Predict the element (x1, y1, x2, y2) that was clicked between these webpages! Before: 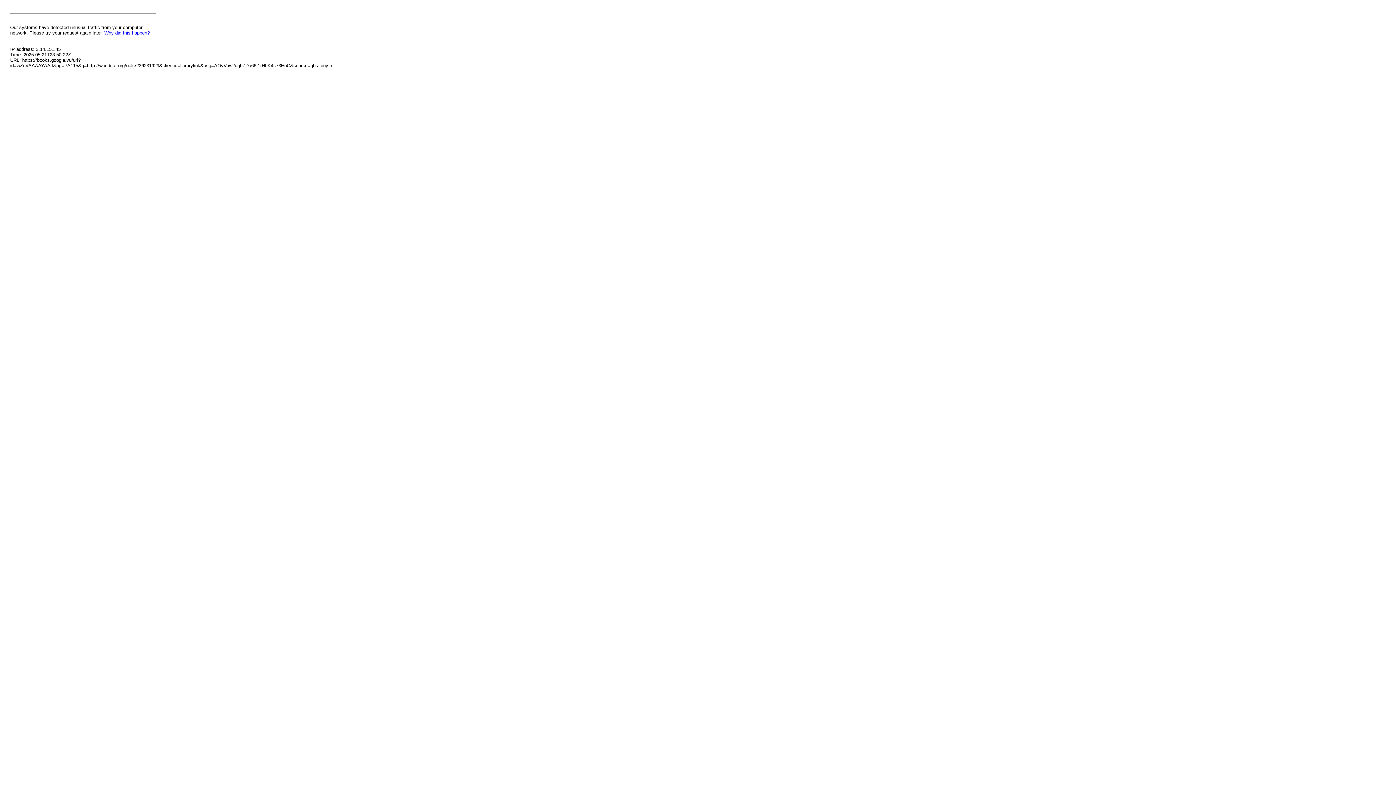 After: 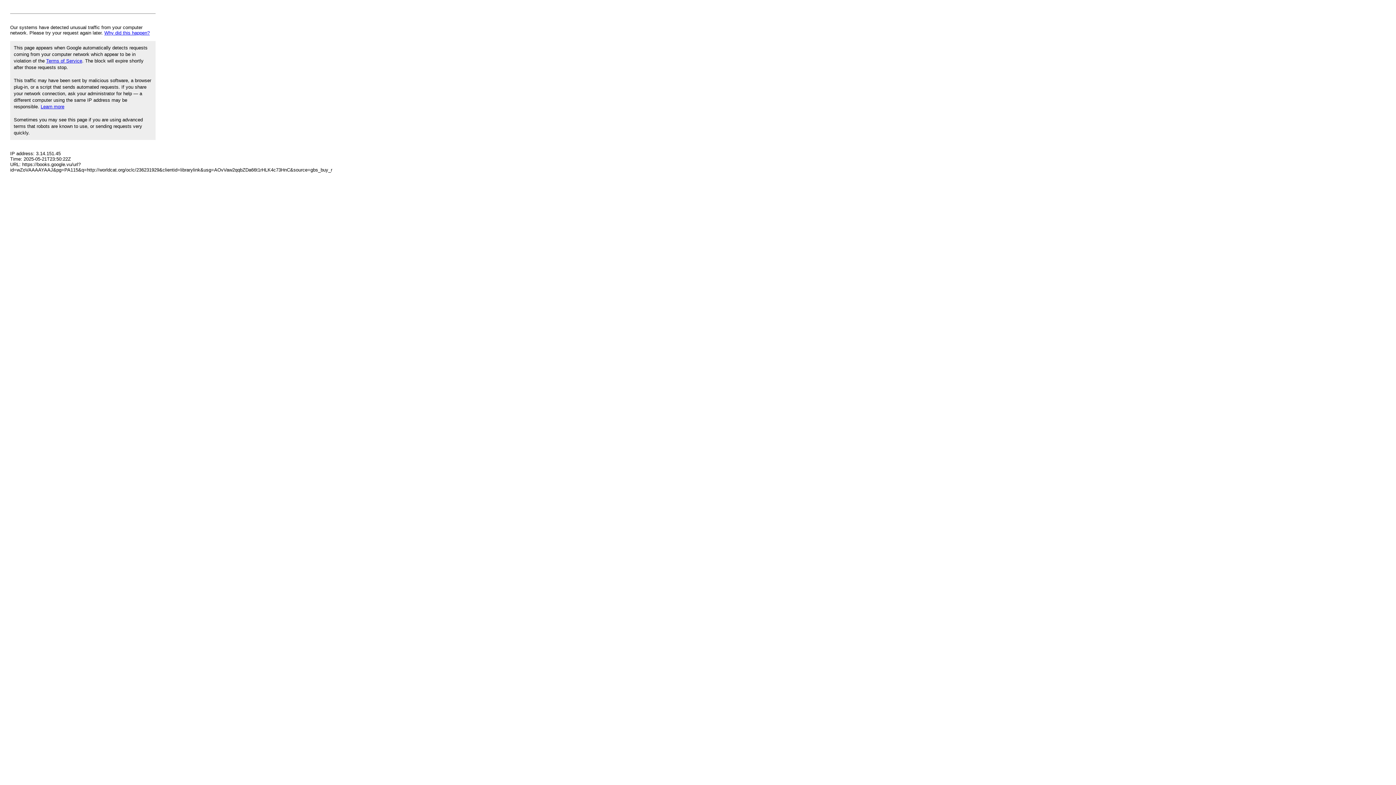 Action: label: Why did this happen? bbox: (104, 30, 149, 35)